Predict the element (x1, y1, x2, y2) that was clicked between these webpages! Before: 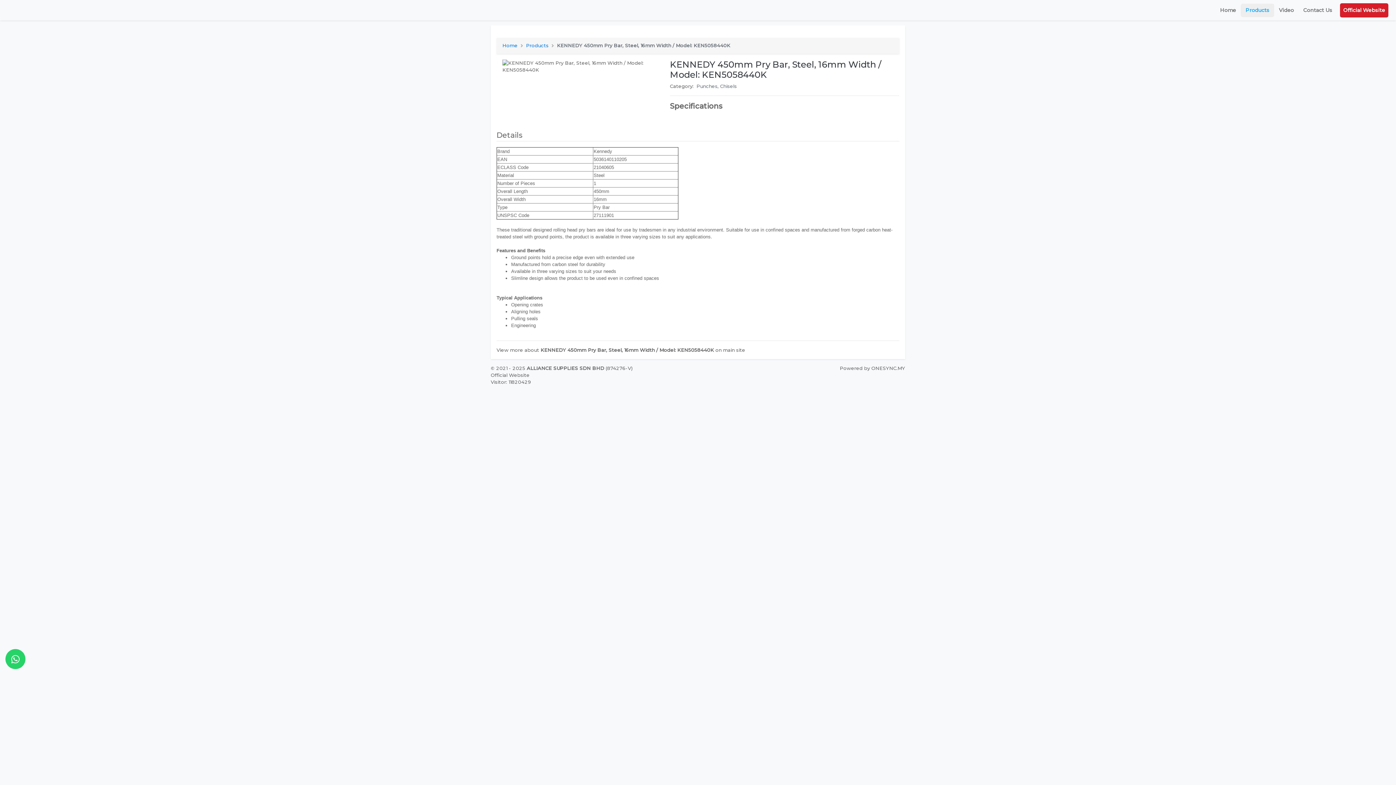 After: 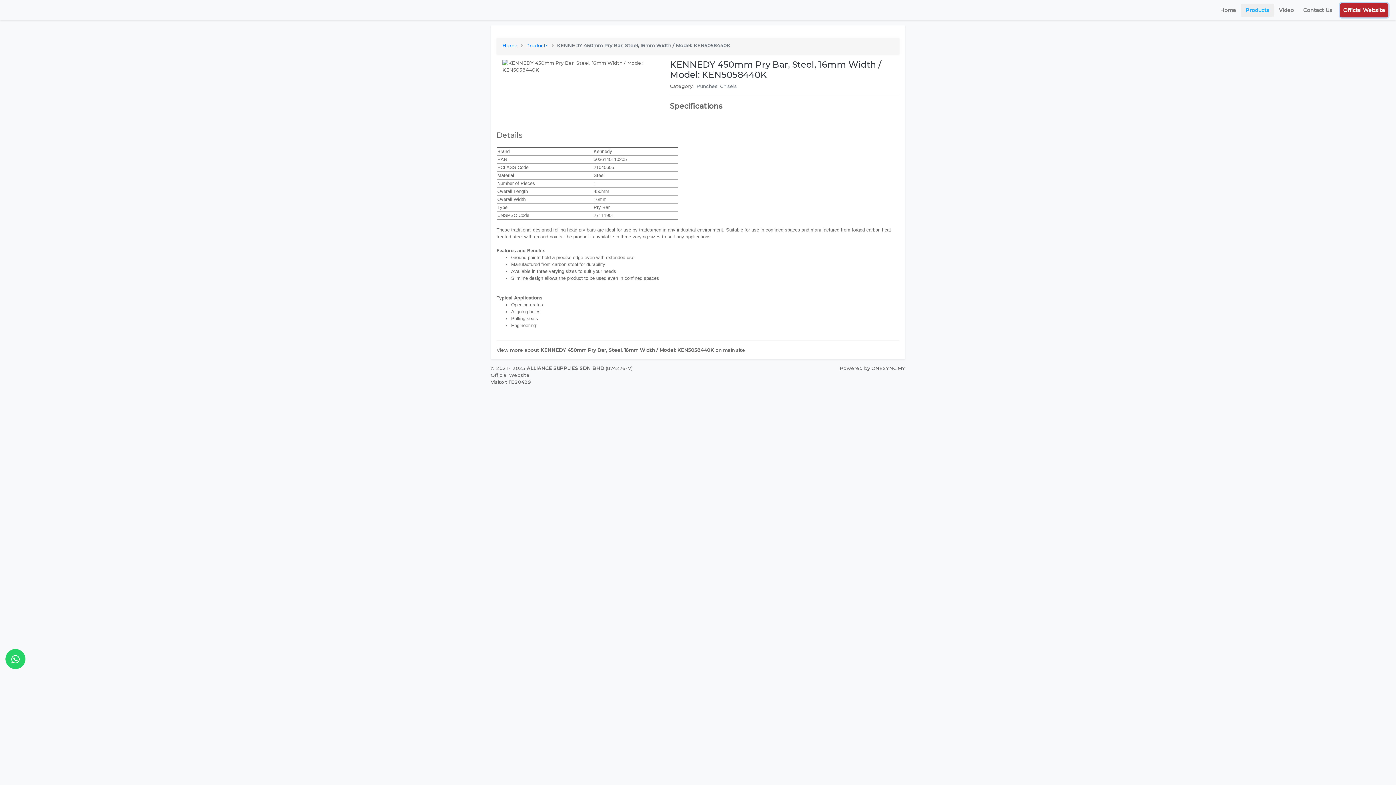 Action: label: Official Website bbox: (1340, 3, 1388, 17)